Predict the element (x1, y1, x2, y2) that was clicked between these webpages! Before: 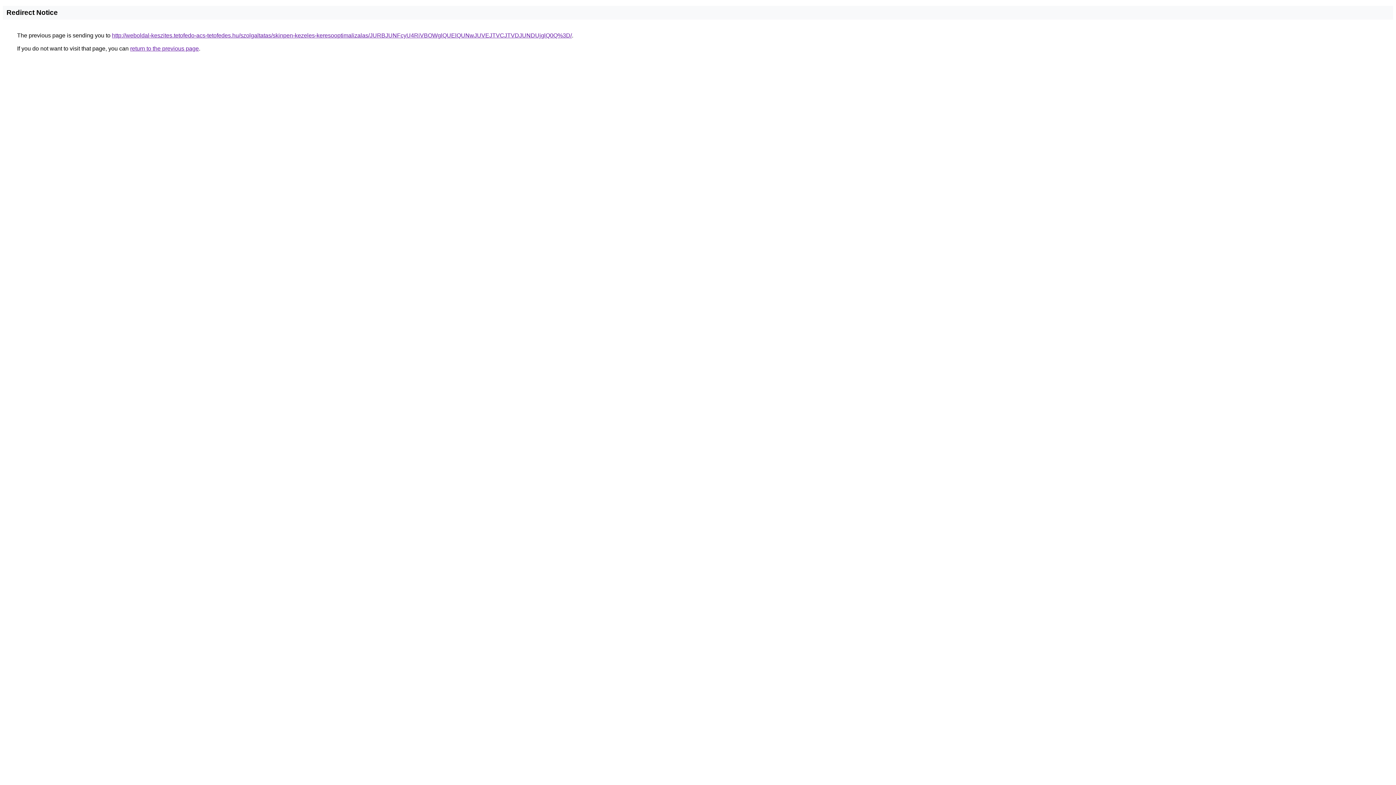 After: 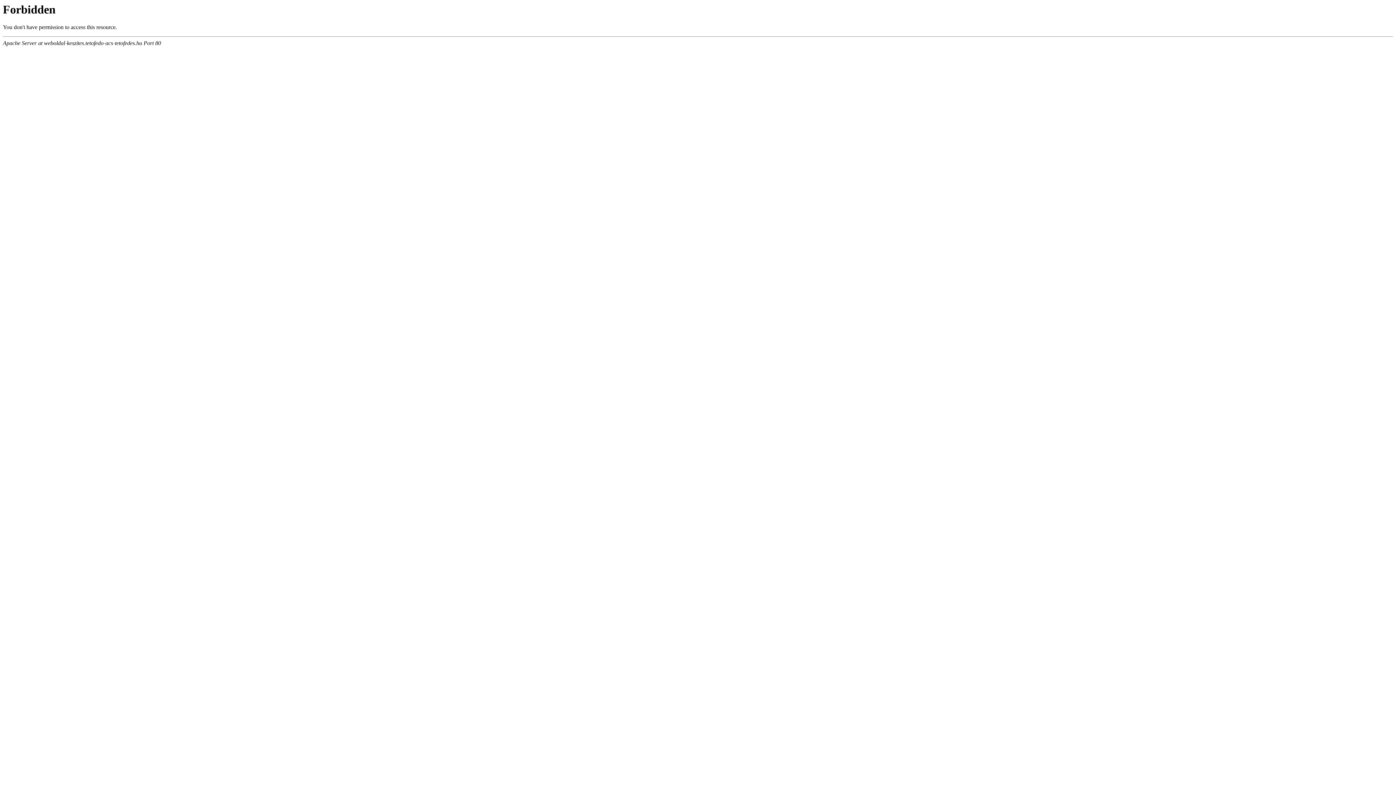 Action: bbox: (112, 32, 572, 38) label: http://weboldal-keszites.tetofedo-acs-tetofedes.hu/szolgaltatas/skinpen-kezeles-keresooptimalizalas/JURBJUNFcyU4RiVBOWglQUElQUNwJUVEJTVCJTVDJUNDUjglQ0Q%3D/